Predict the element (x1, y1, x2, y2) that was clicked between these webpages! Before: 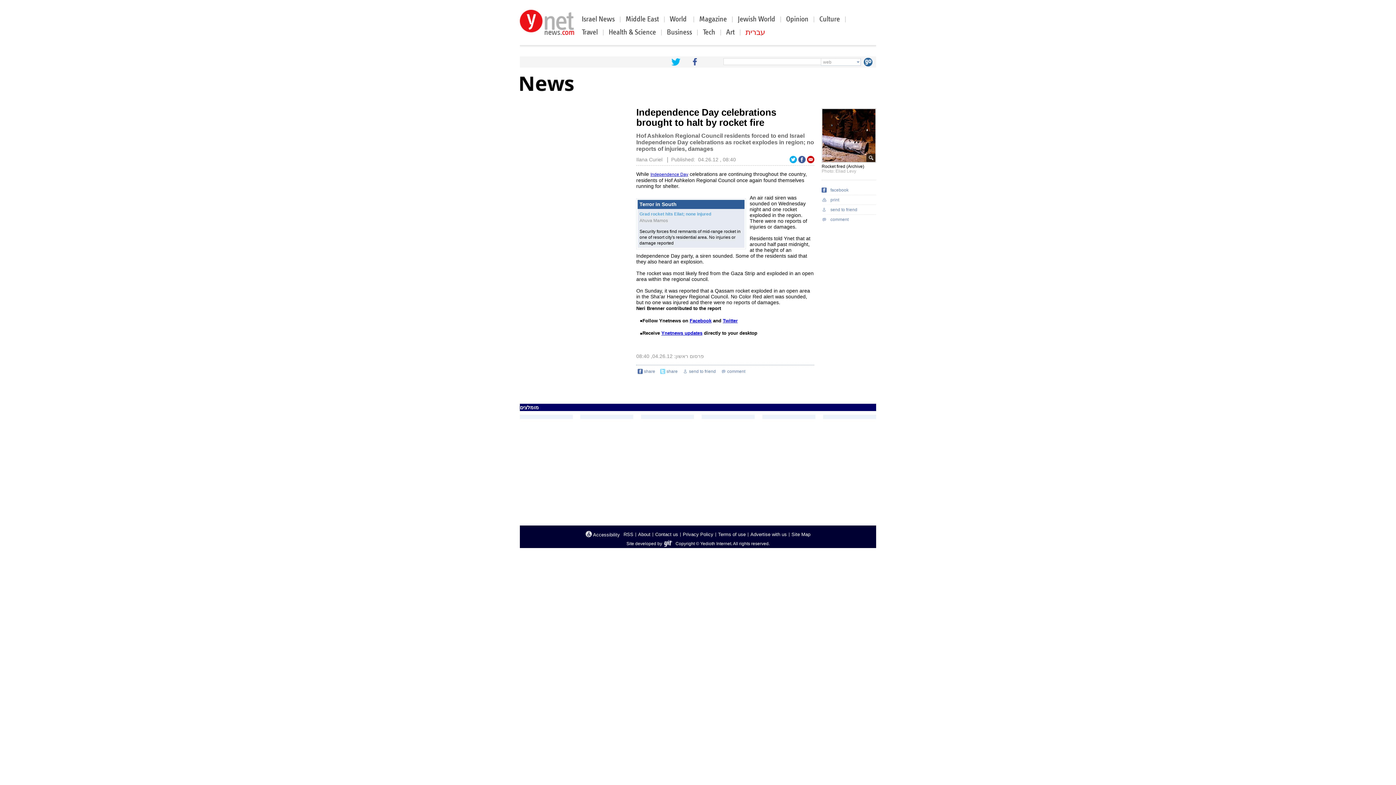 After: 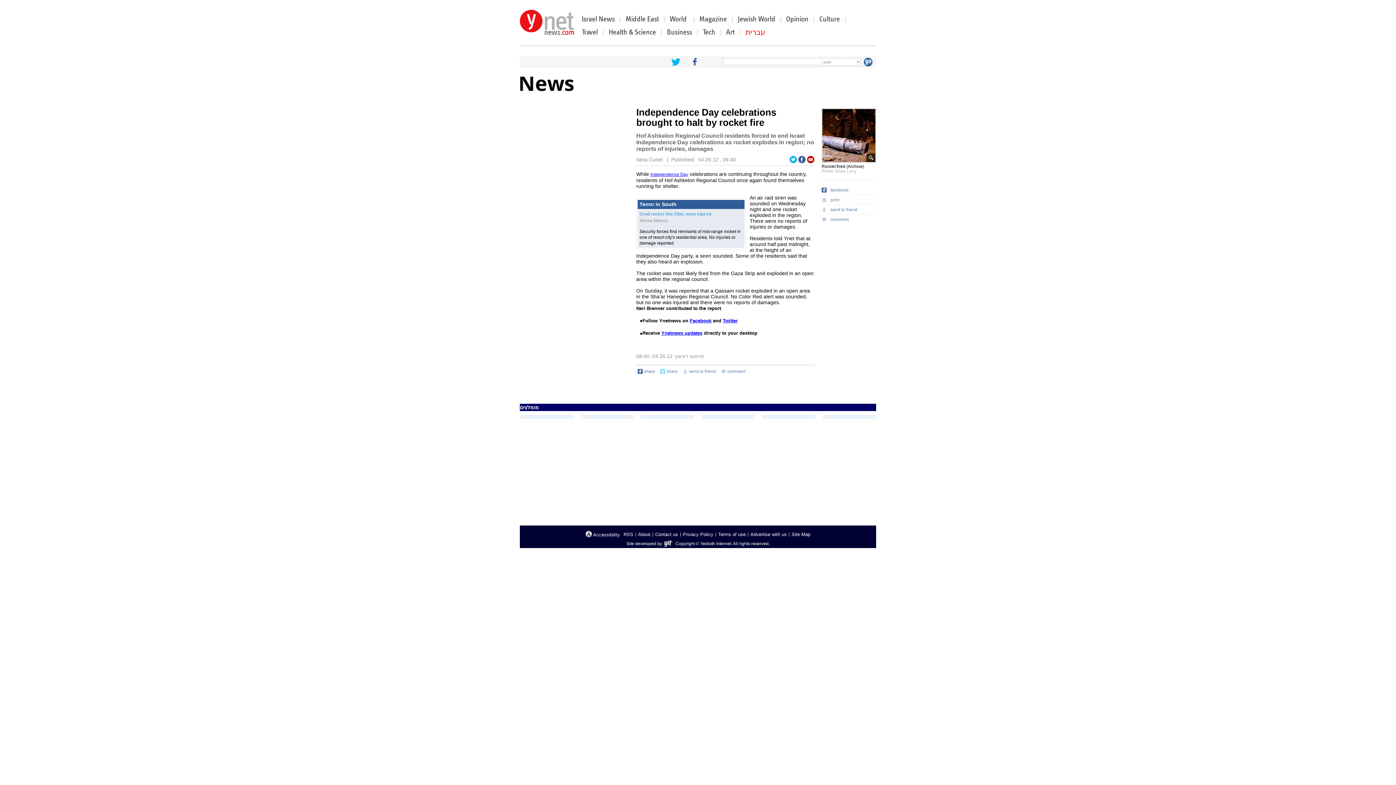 Action: bbox: (693, 61, 697, 66)